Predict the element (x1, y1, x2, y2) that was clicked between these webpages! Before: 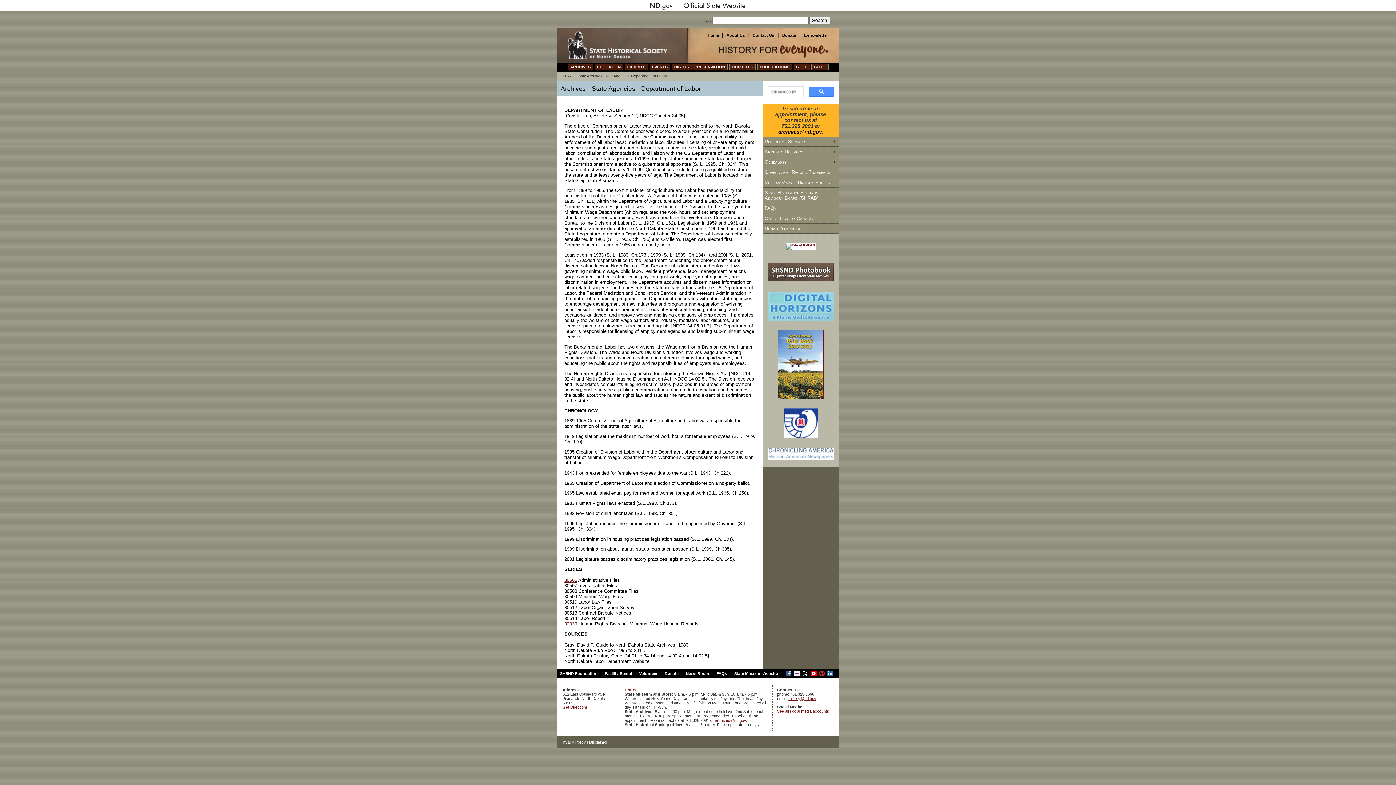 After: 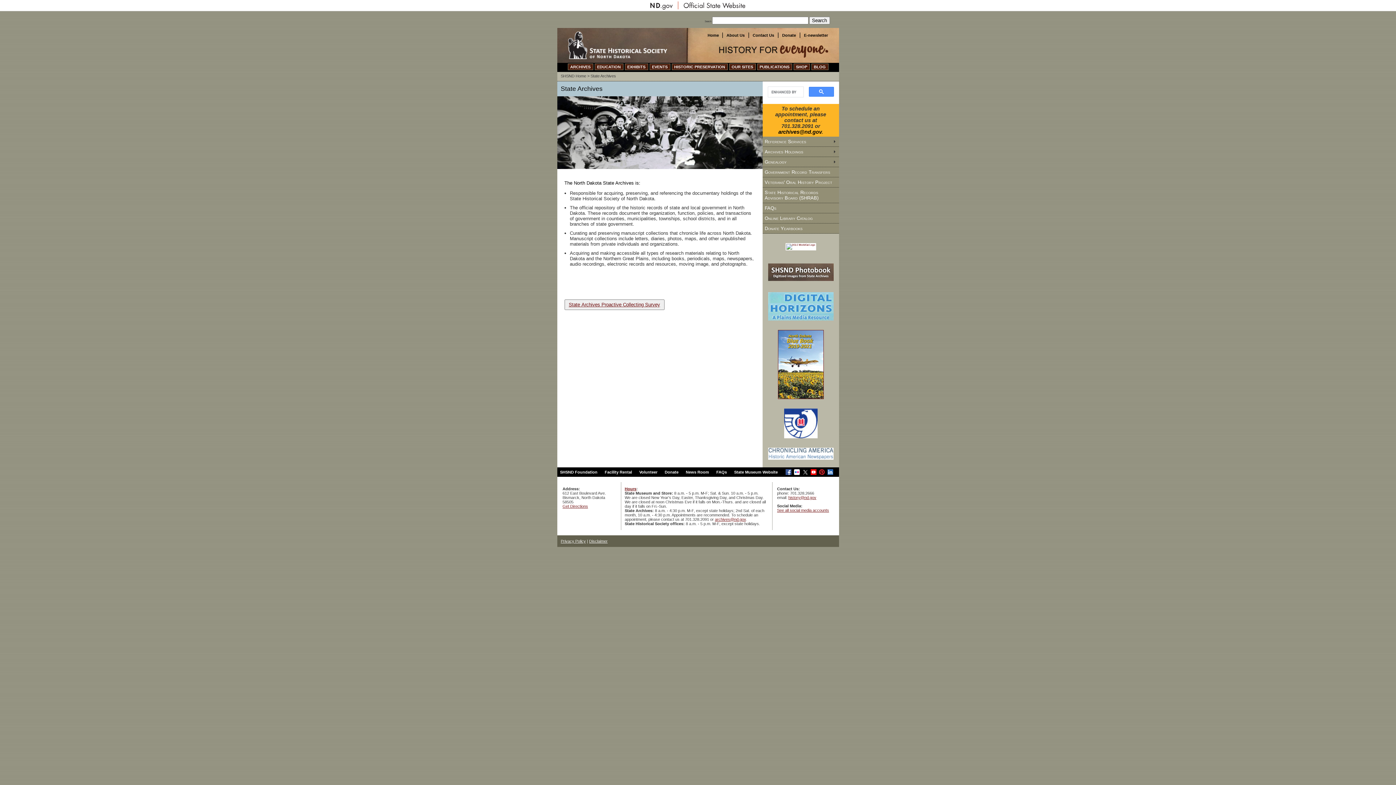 Action: bbox: (567, 63, 593, 70) label: ARCHIVES